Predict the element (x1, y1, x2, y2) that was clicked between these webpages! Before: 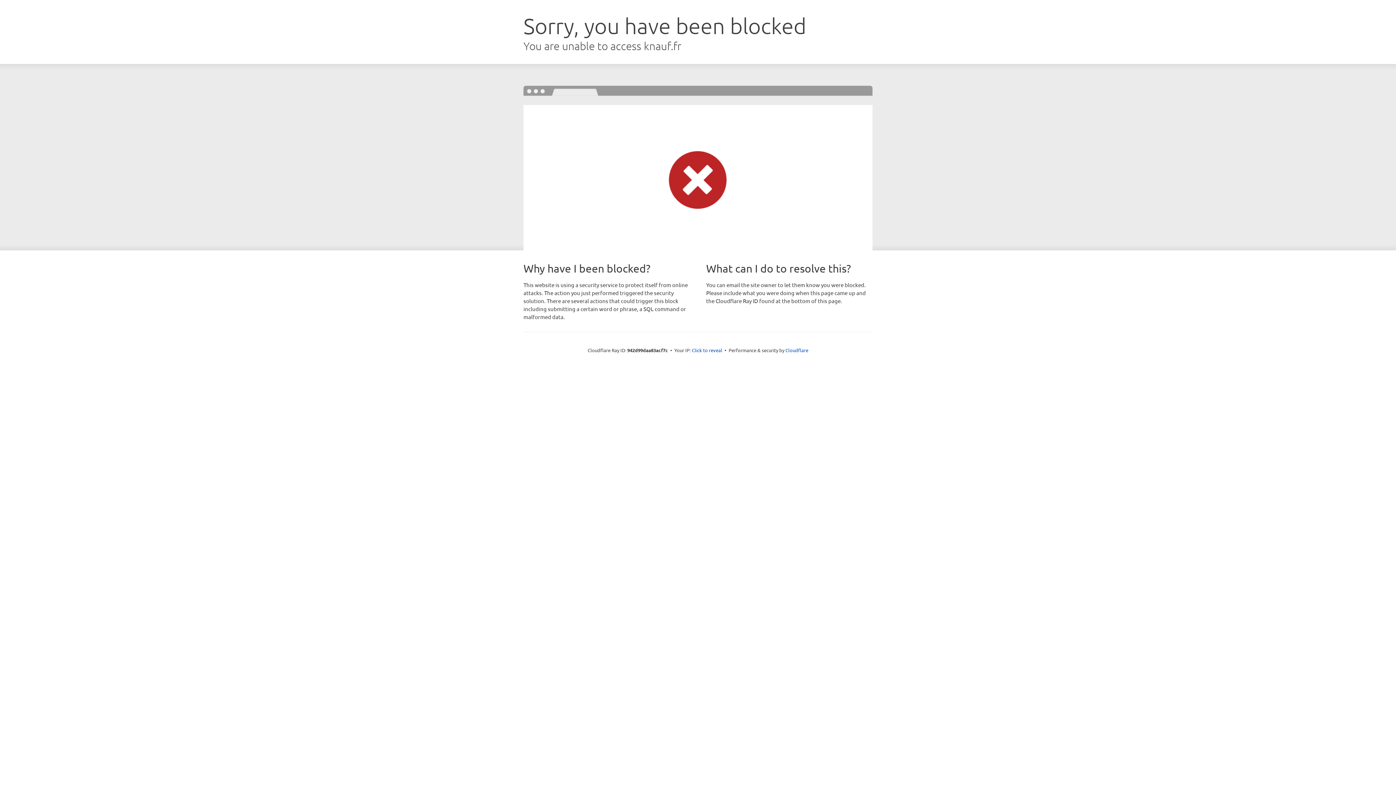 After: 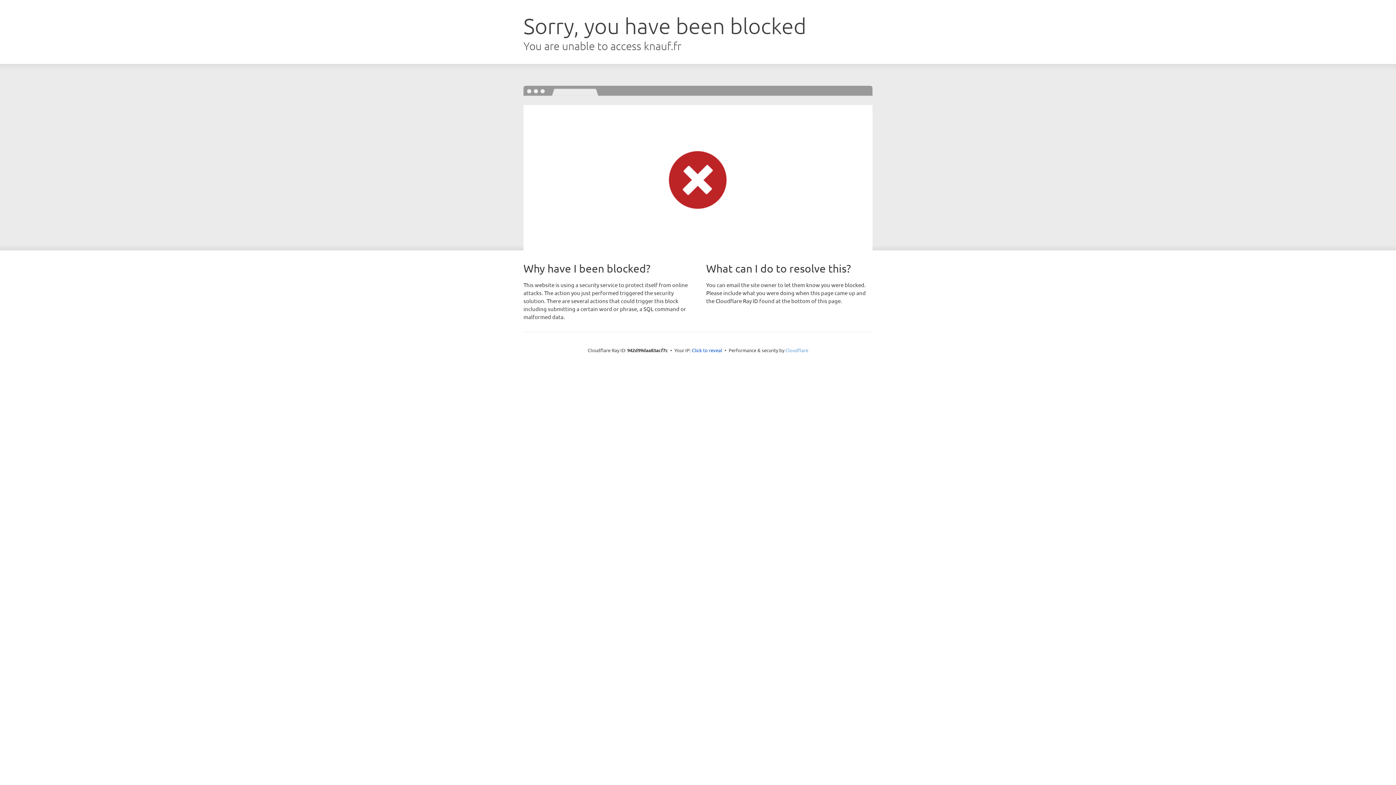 Action: bbox: (785, 347, 808, 353) label: Cloudflare